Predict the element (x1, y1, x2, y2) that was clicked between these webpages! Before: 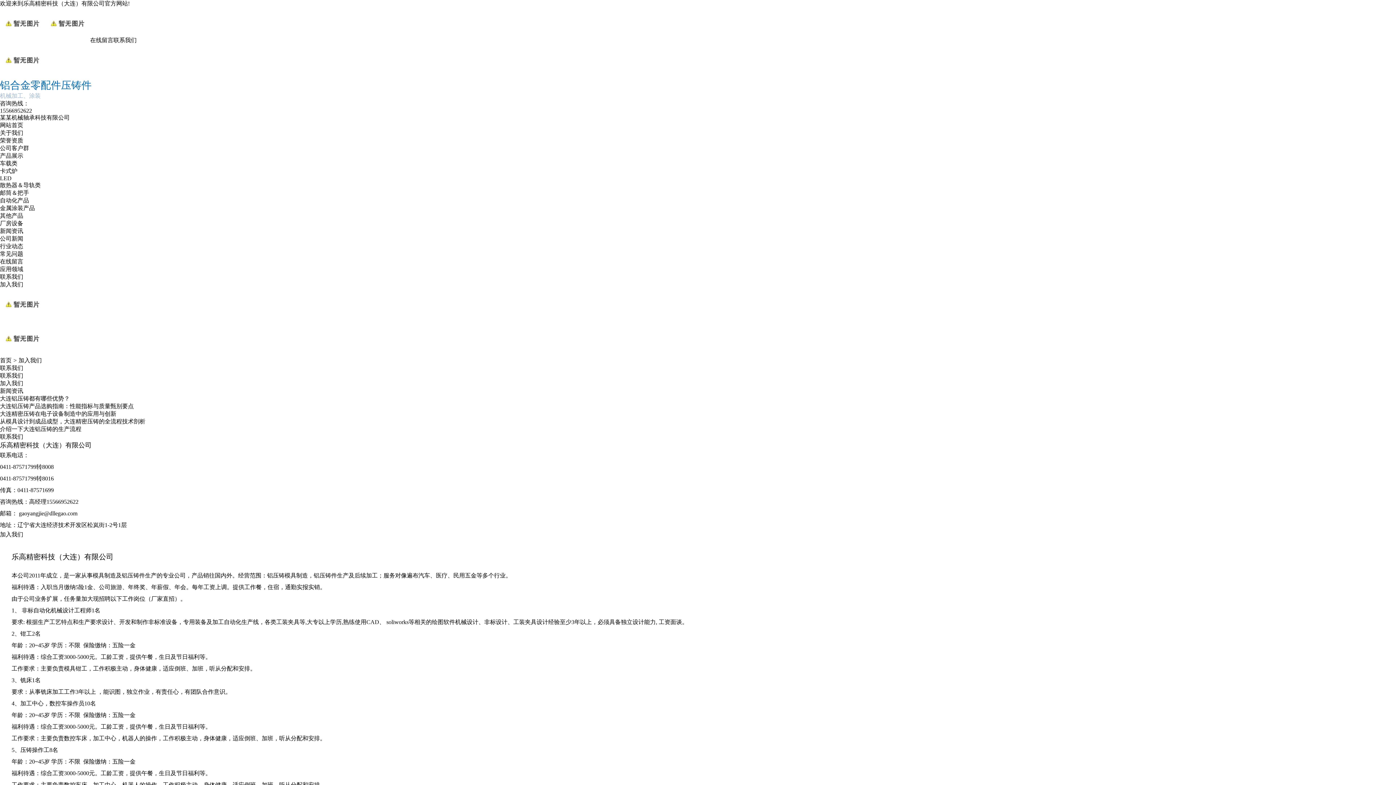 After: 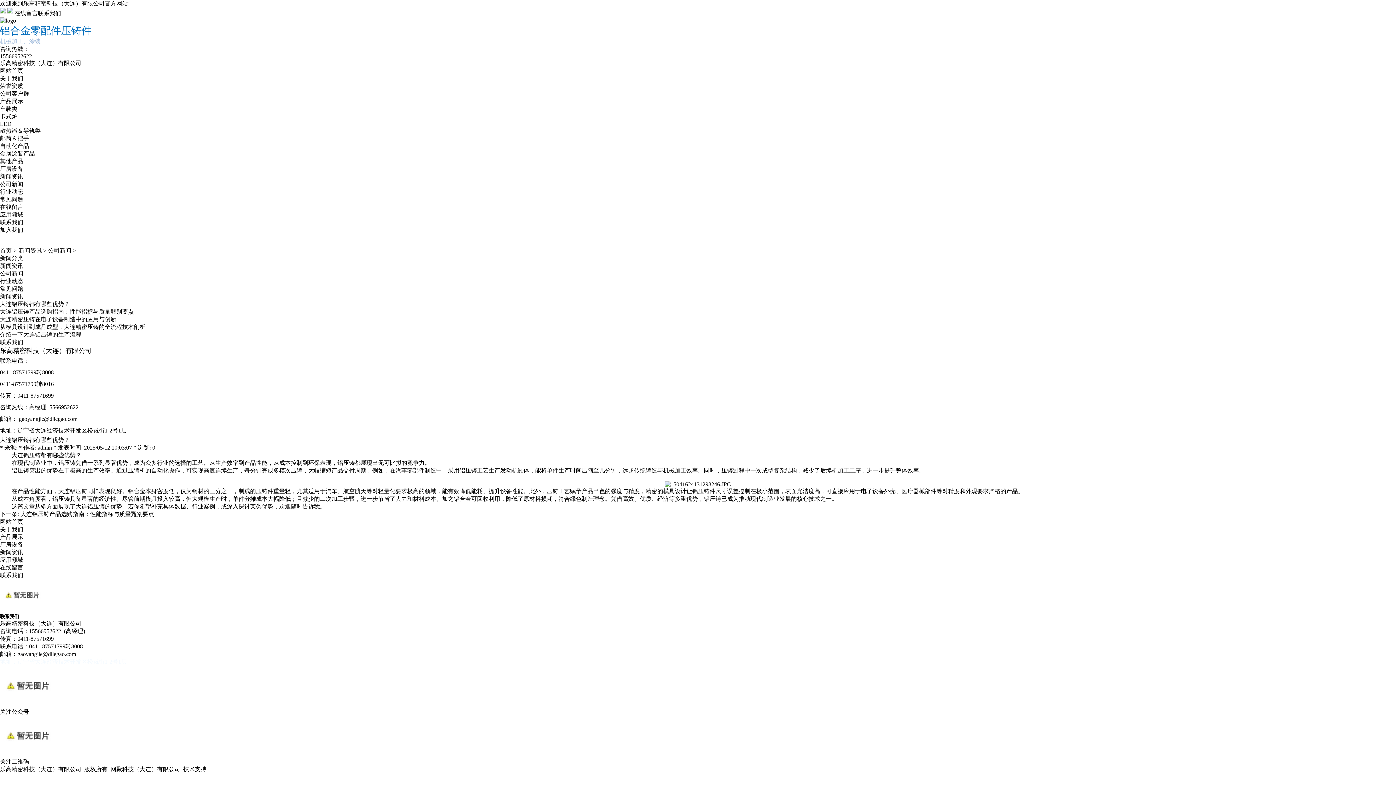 Action: label: 大连铝压铸都有哪些优势？ bbox: (0, 395, 69, 401)